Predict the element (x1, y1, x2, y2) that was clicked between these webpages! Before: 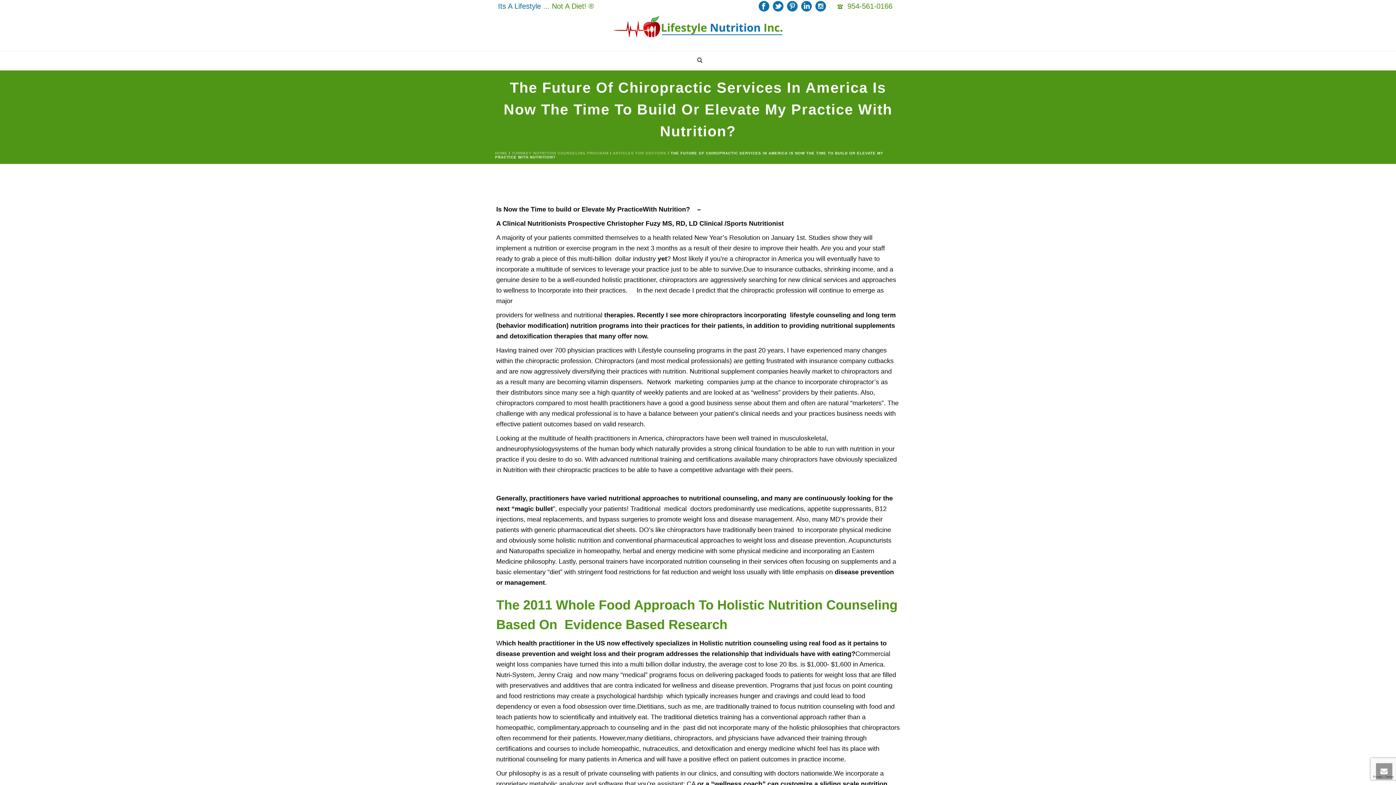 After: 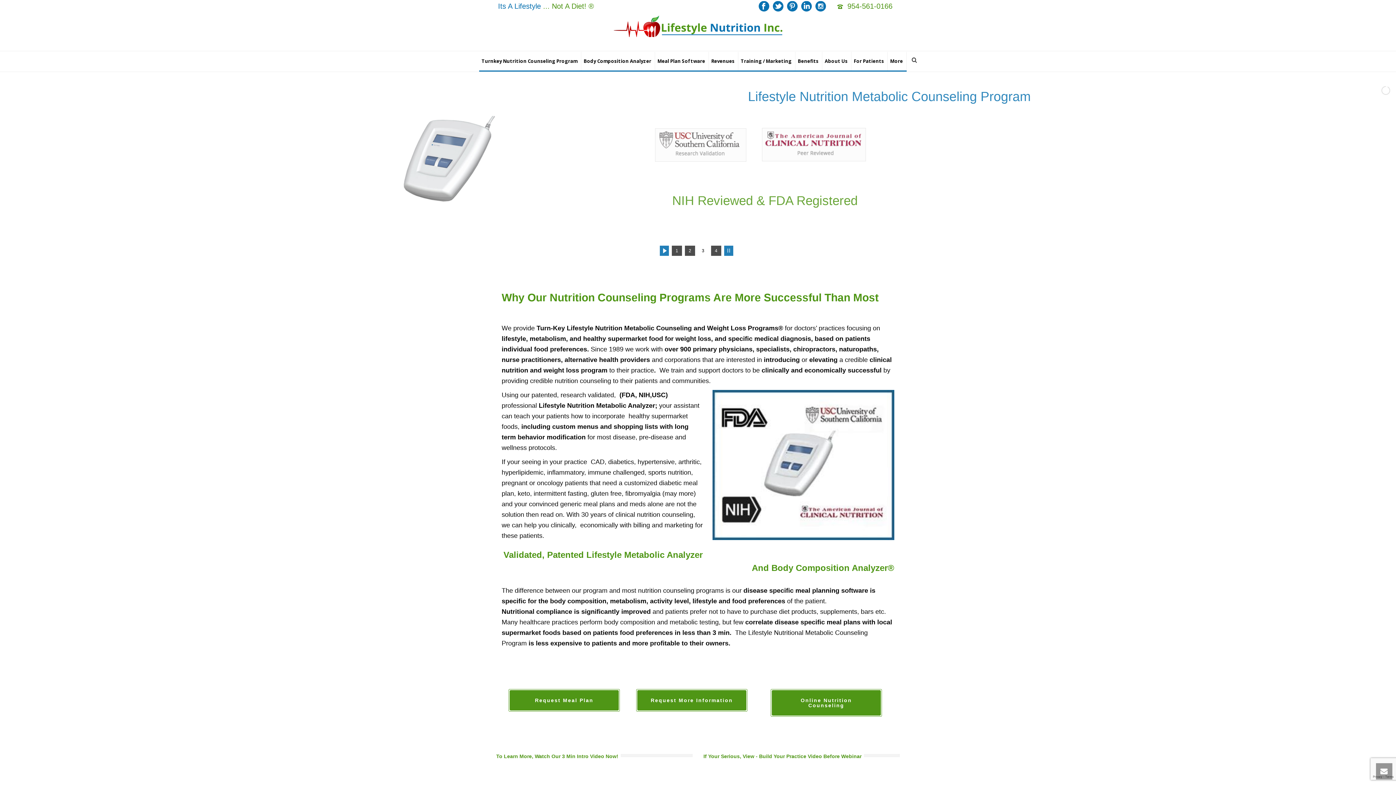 Action: bbox: (613, 12, 782, 43)